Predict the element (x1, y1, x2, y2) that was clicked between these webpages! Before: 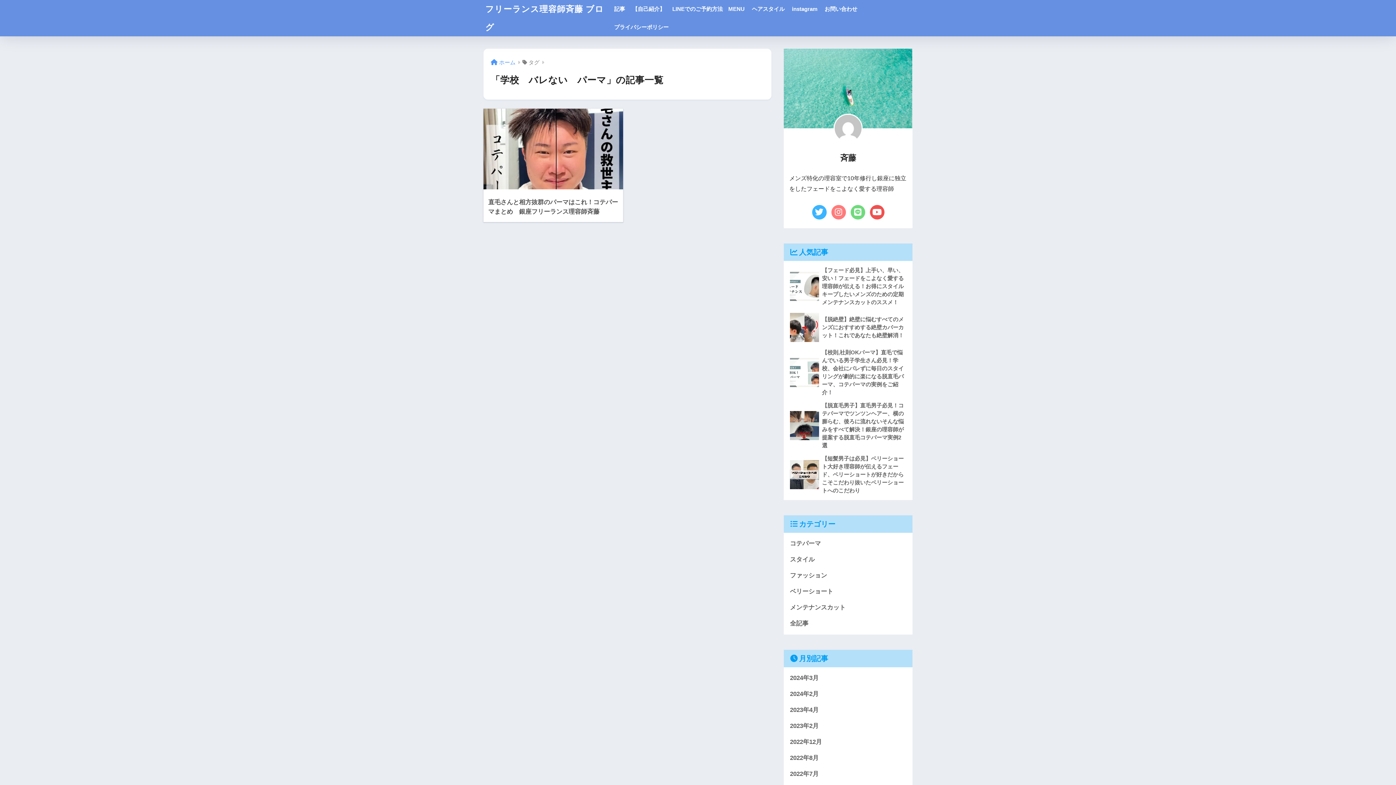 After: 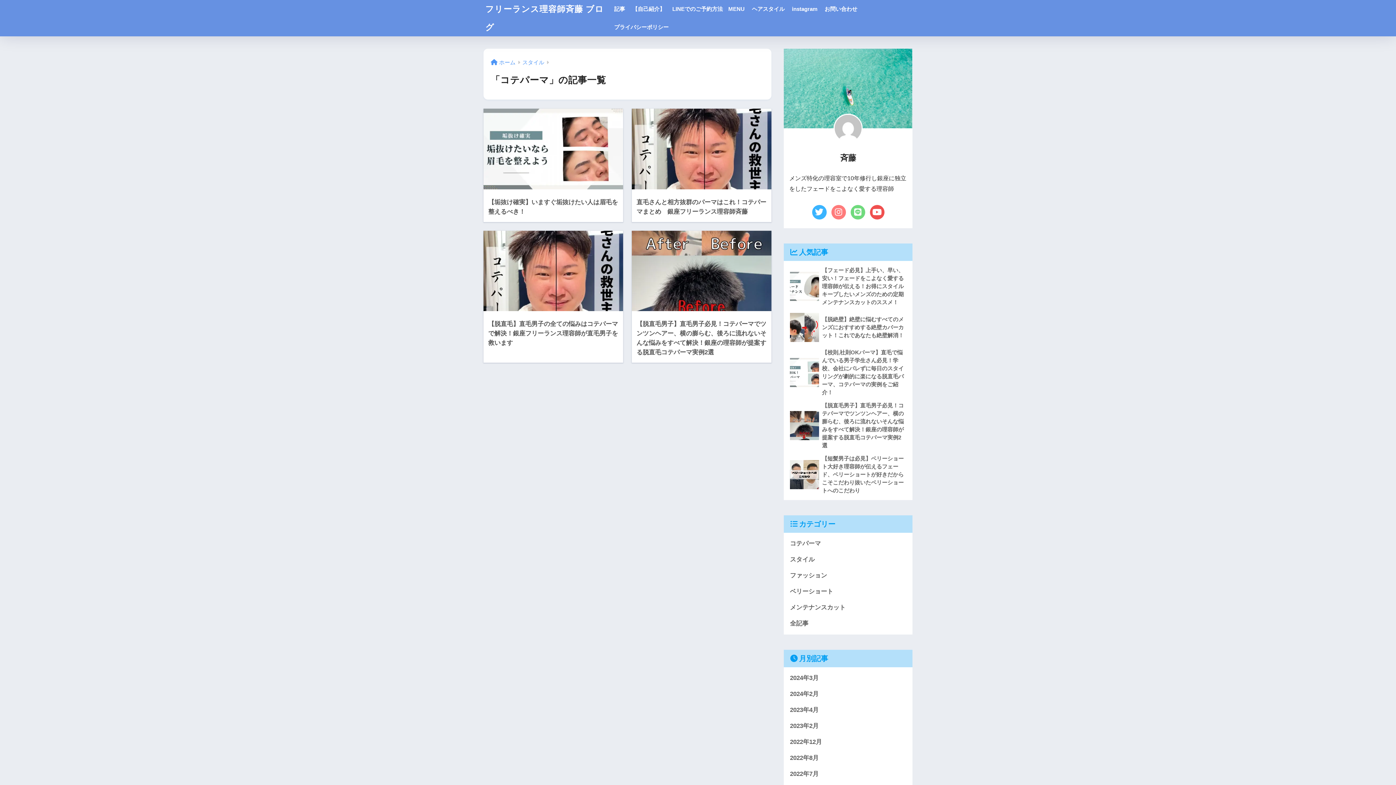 Action: label: コテパーマ bbox: (787, 535, 909, 551)